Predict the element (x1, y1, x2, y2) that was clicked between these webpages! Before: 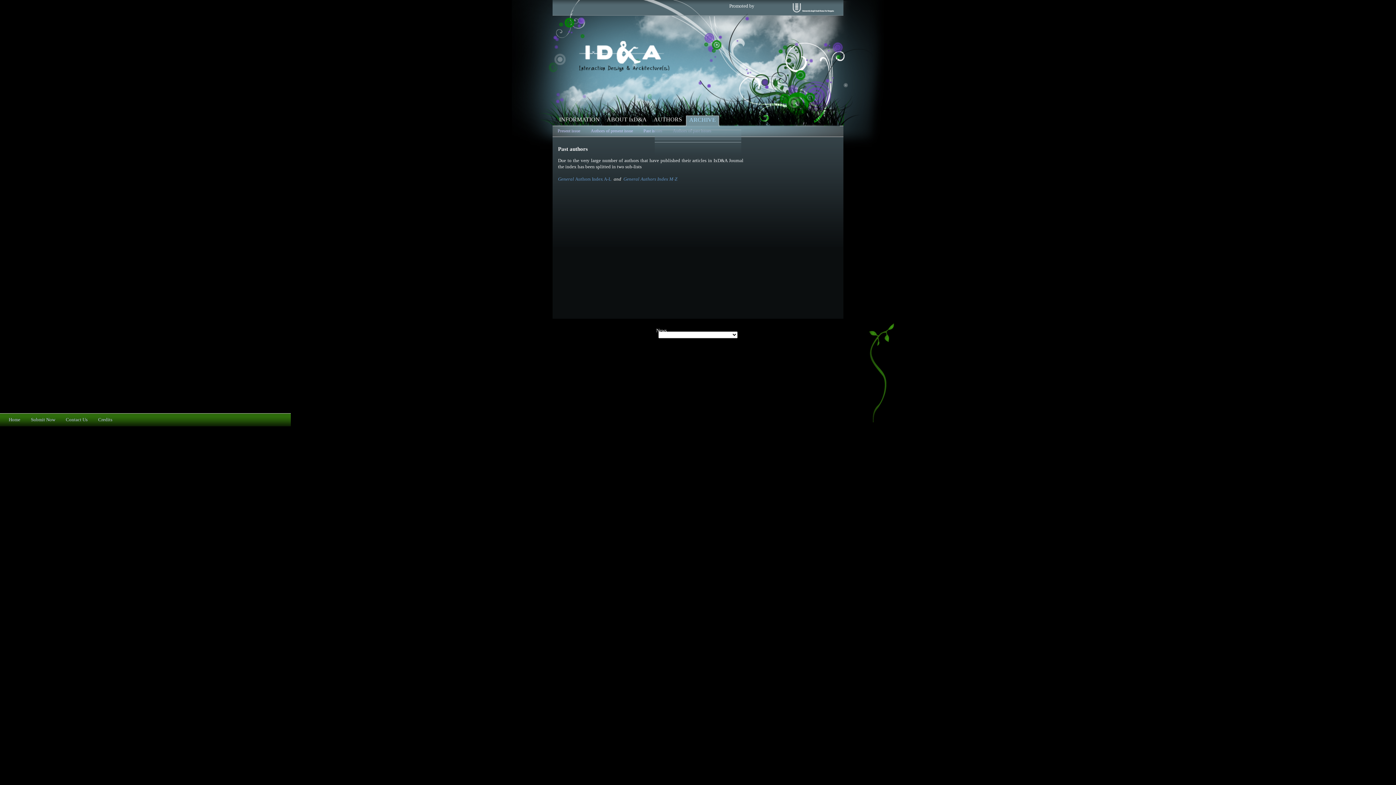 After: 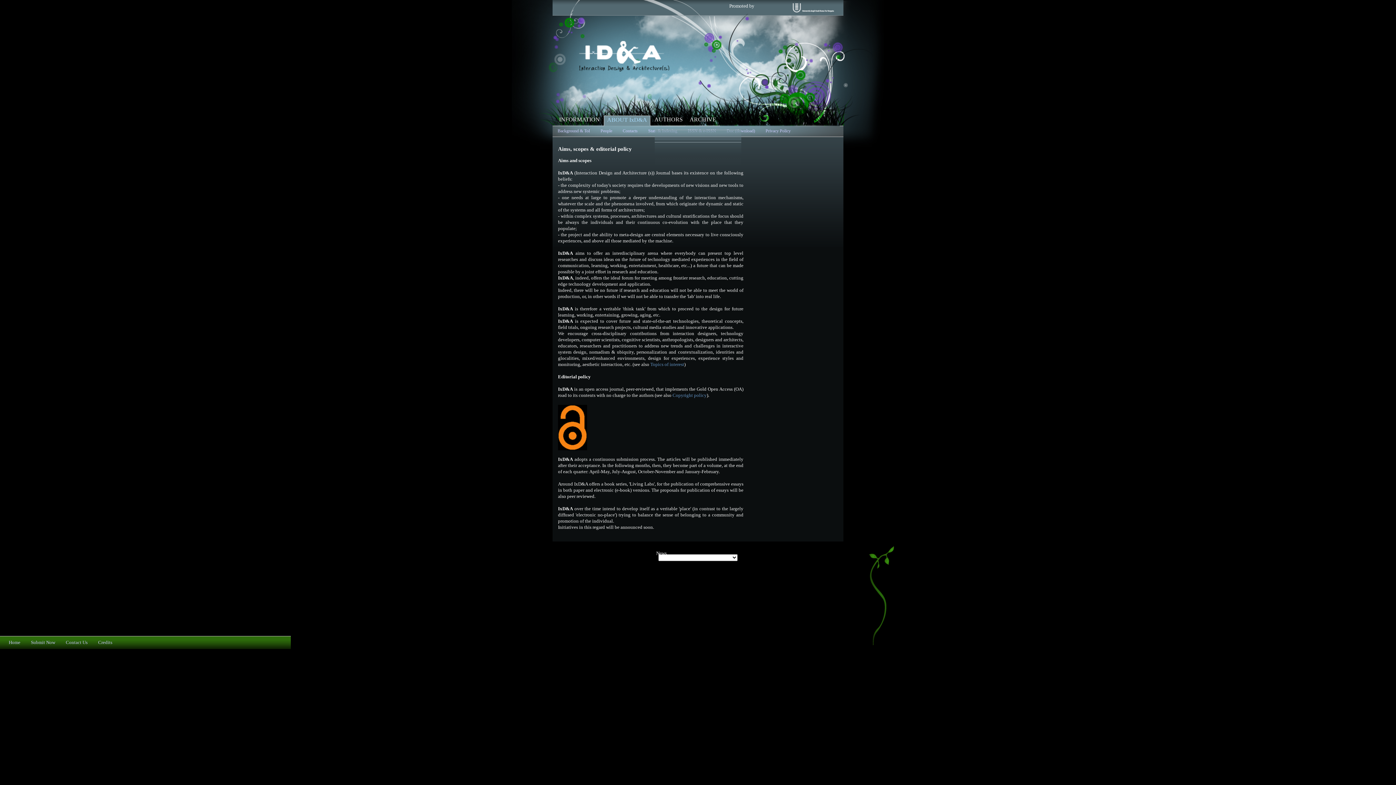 Action: bbox: (604, 115, 649, 126) label: ABOUT IxD&A